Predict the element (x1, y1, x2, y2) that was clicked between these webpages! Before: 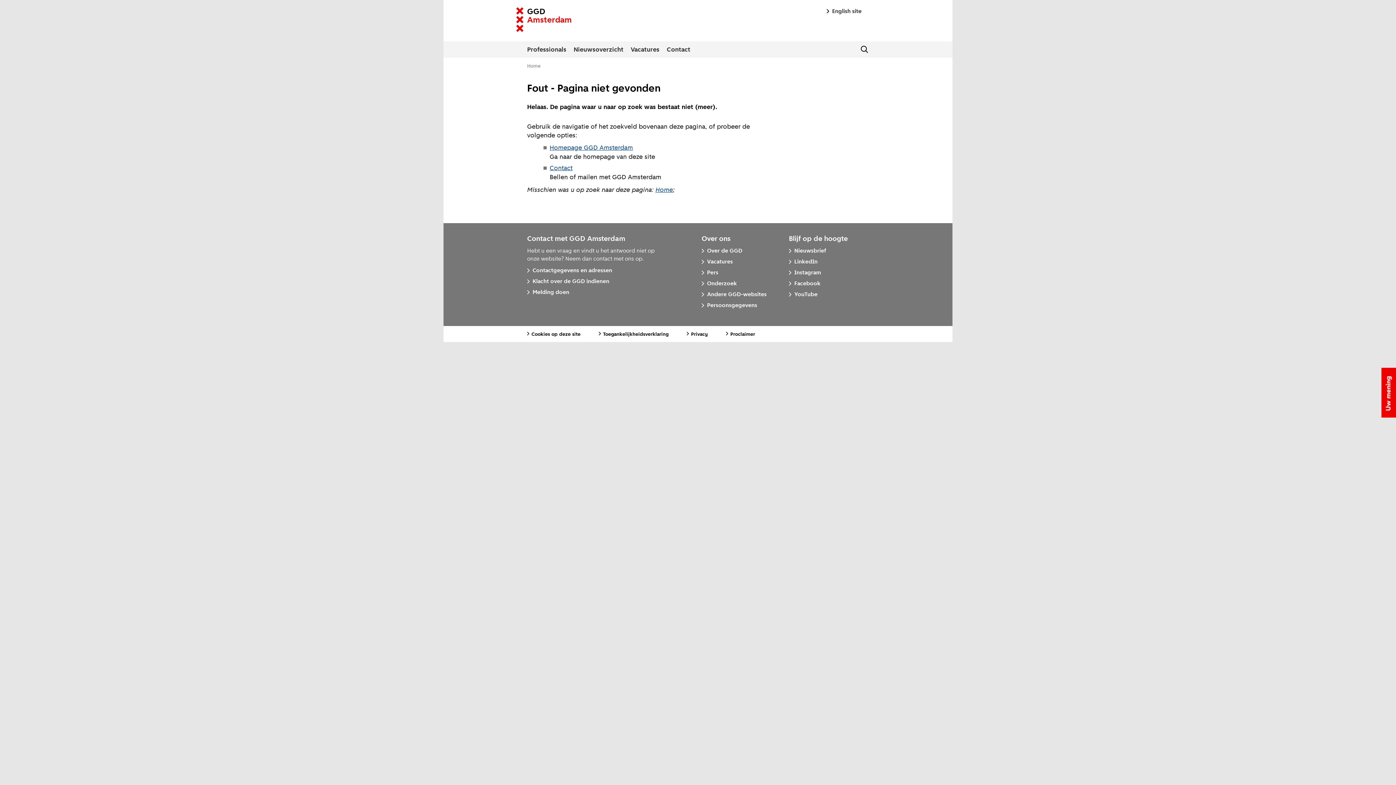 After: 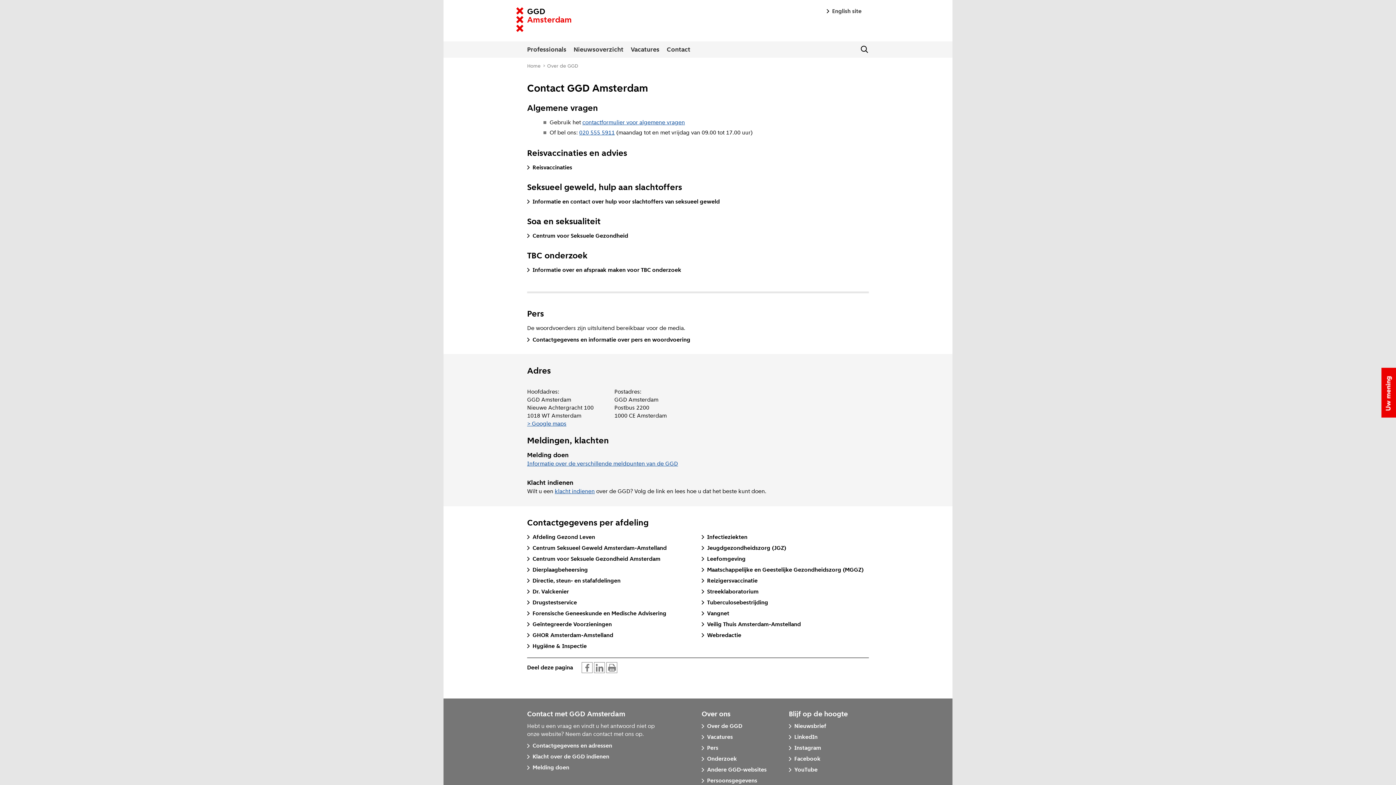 Action: bbox: (527, 266, 612, 274) label: Contactgegevens en adressen